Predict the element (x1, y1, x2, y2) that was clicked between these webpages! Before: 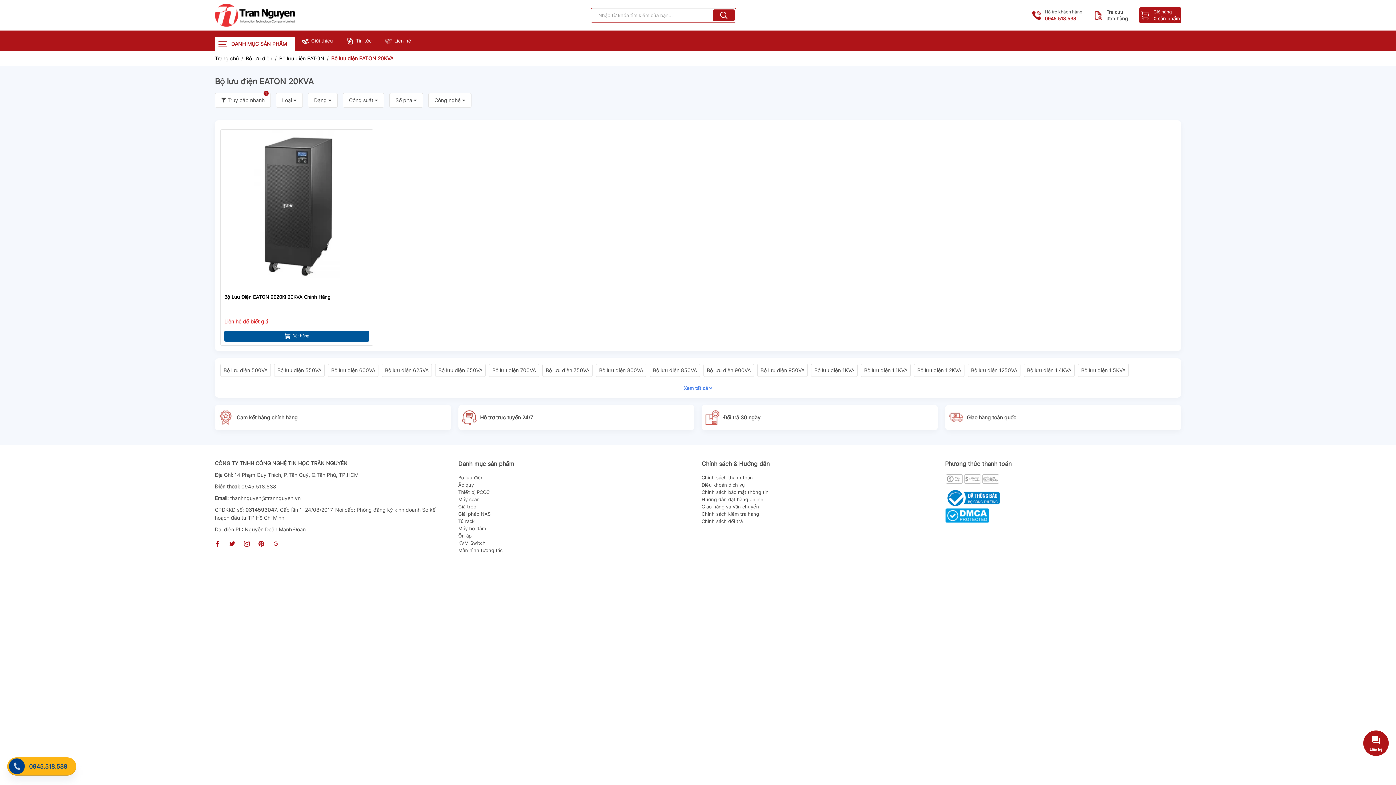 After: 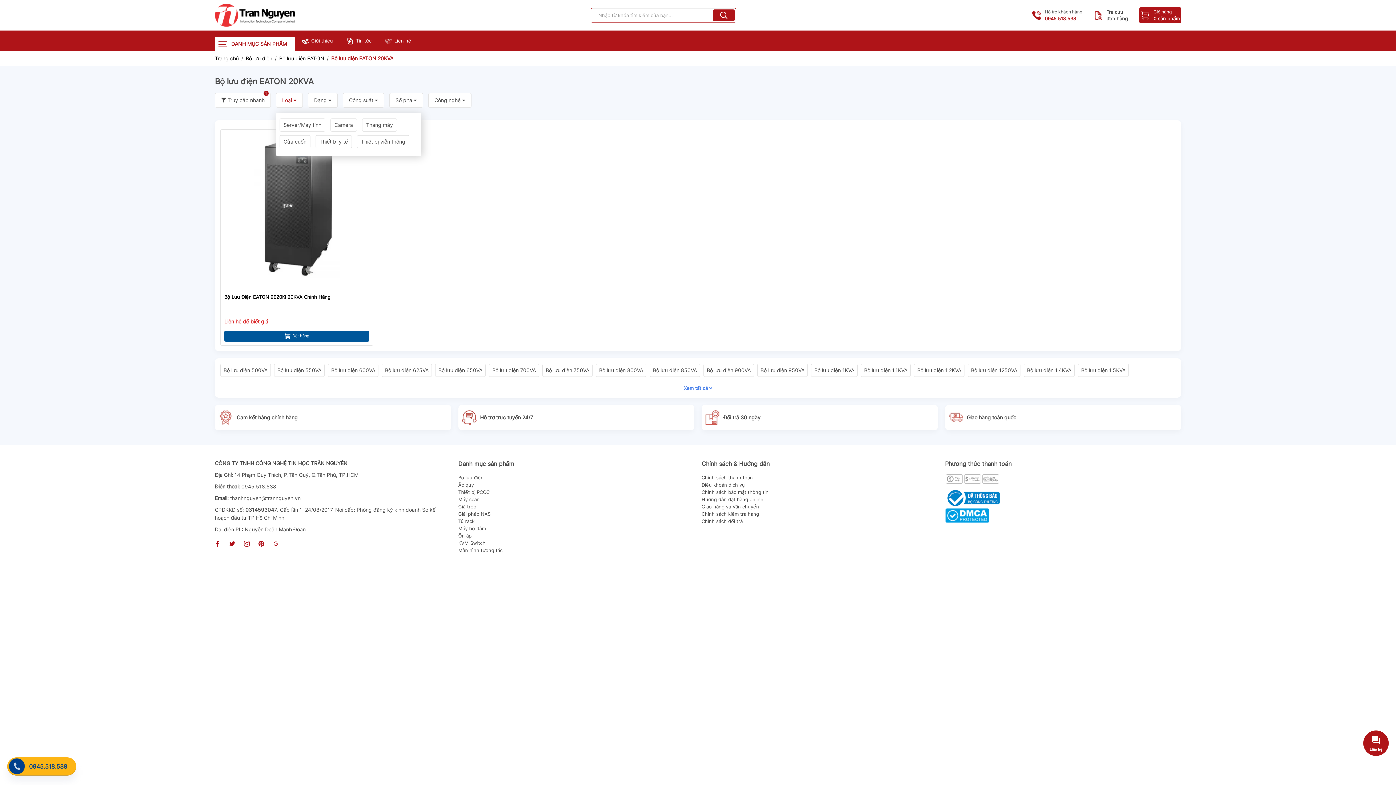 Action: label: Loại  bbox: (276, 93, 302, 107)